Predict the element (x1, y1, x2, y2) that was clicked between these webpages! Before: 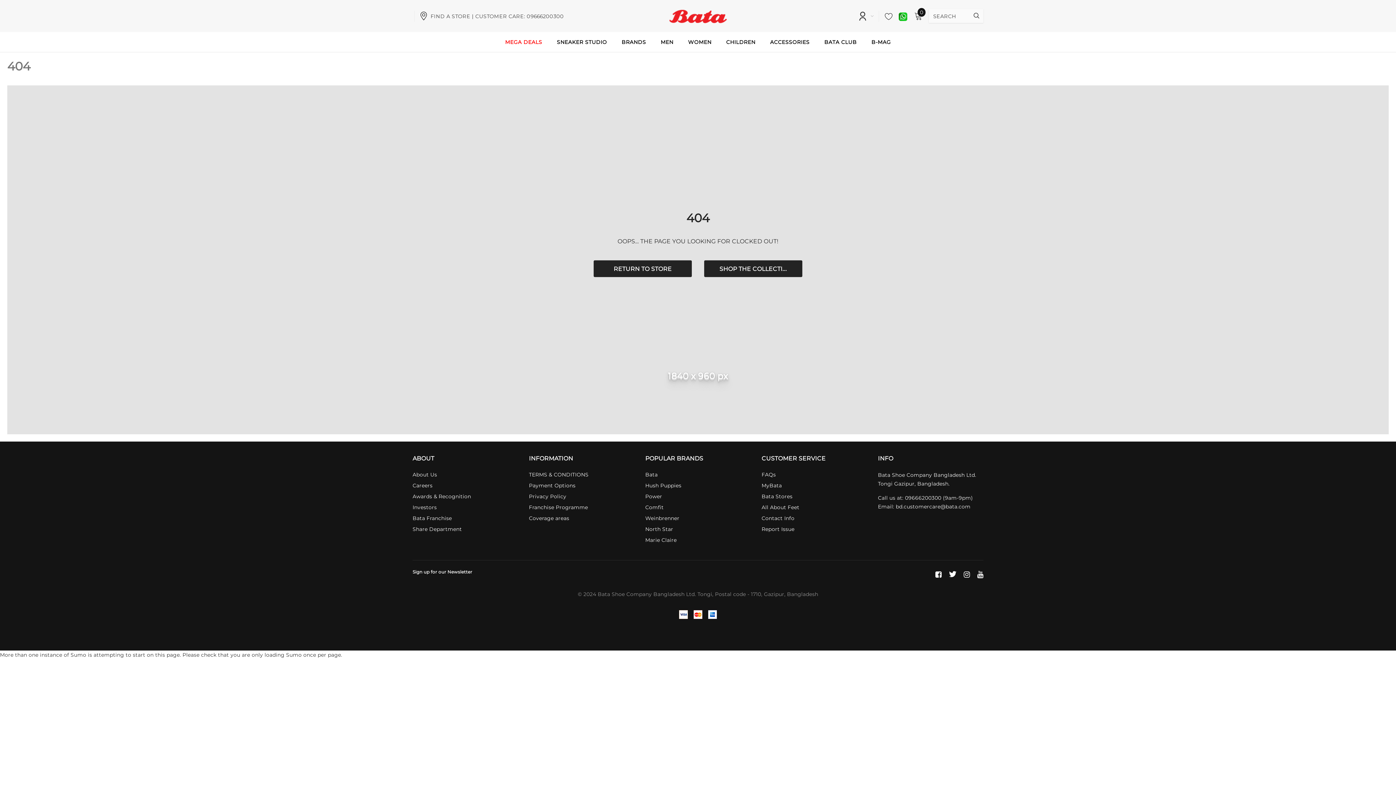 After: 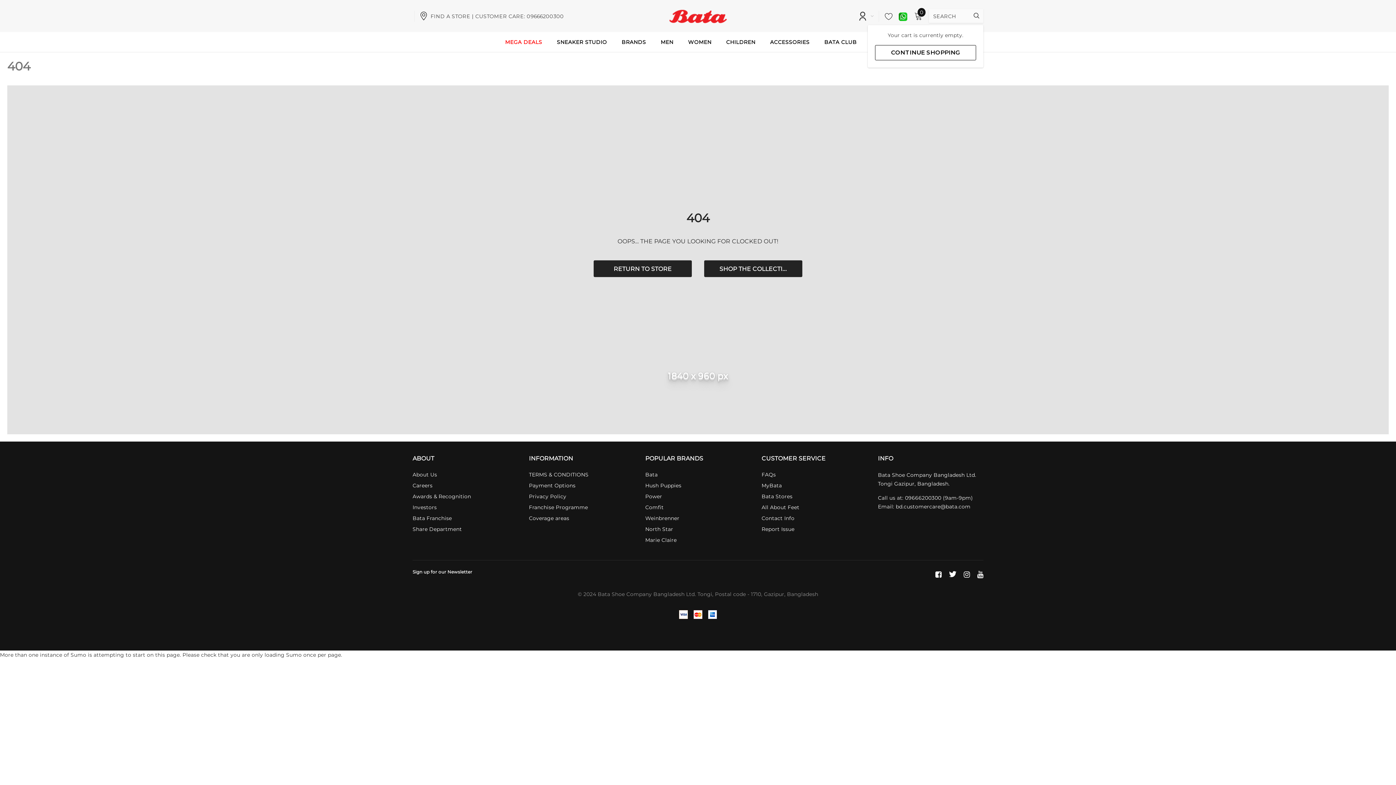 Action: label: 0 bbox: (914, 12, 922, 20)